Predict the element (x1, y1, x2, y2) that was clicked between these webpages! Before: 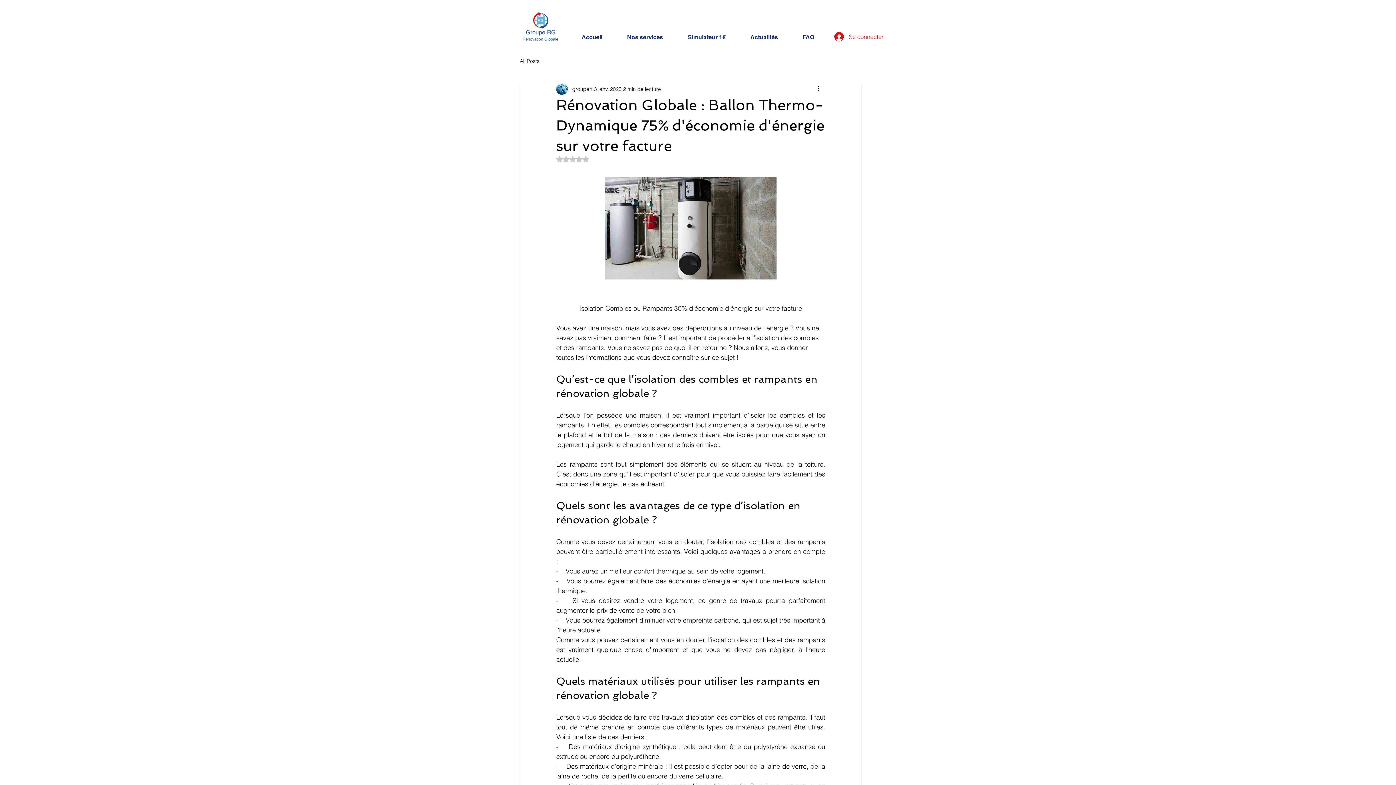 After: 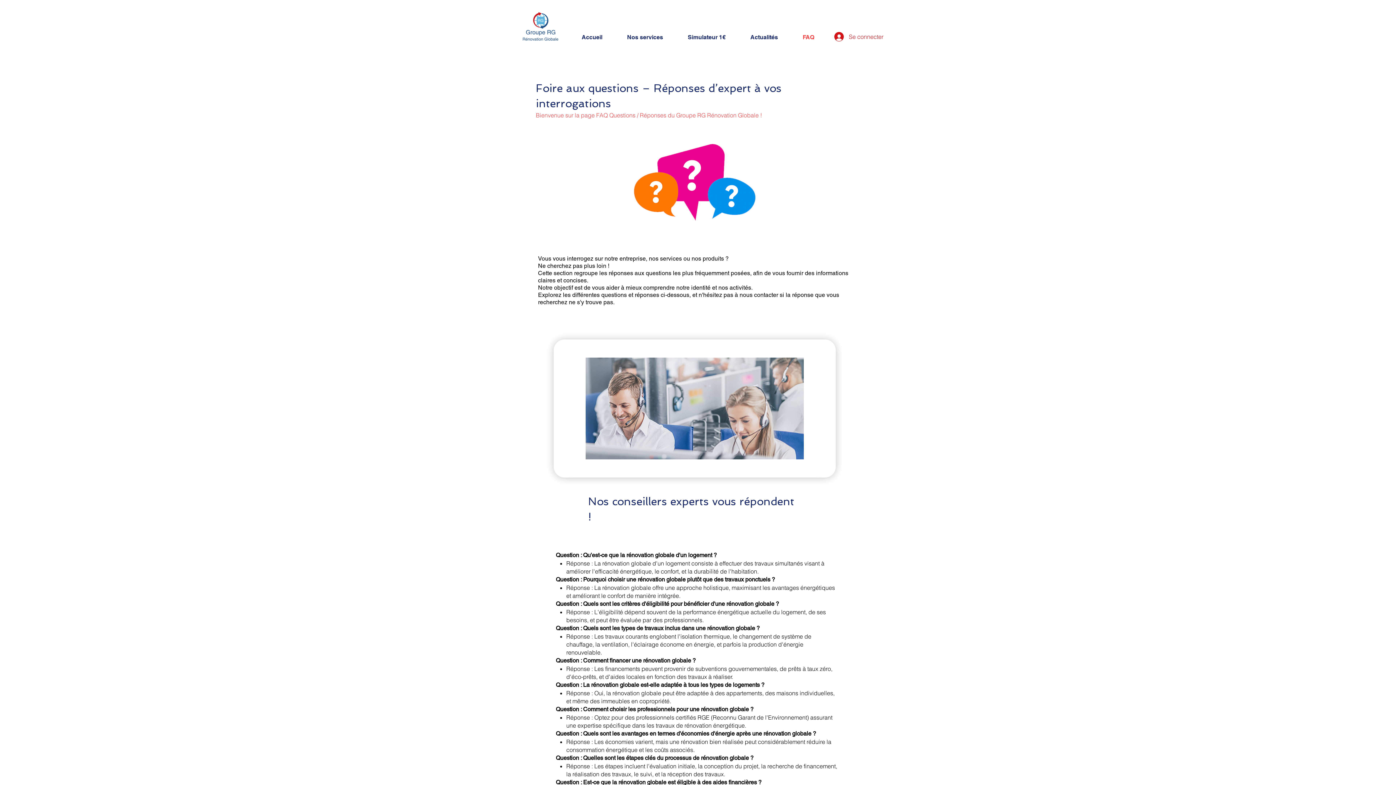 Action: label: FAQ bbox: (790, 28, 826, 46)